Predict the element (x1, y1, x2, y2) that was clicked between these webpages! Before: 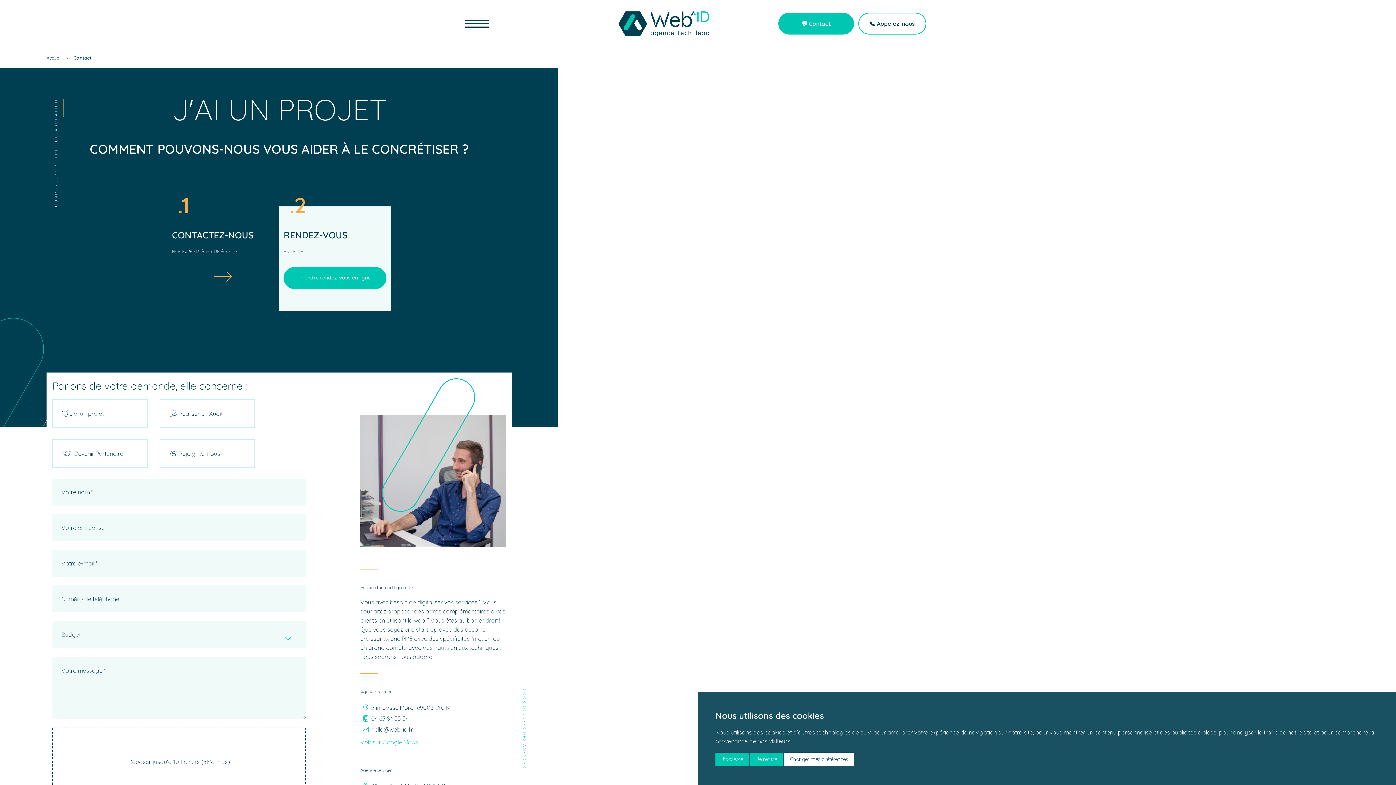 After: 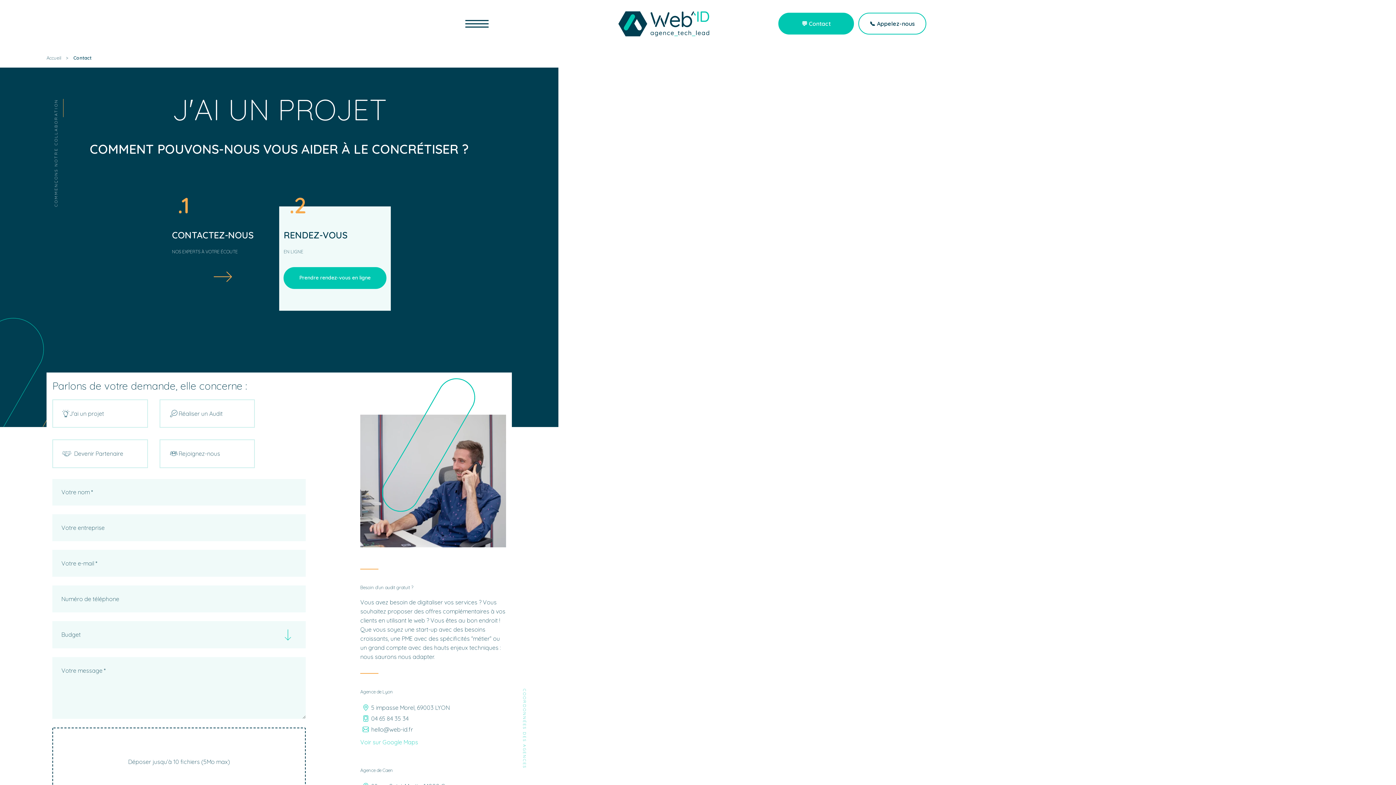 Action: bbox: (715, 753, 749, 766) label: J'accepte